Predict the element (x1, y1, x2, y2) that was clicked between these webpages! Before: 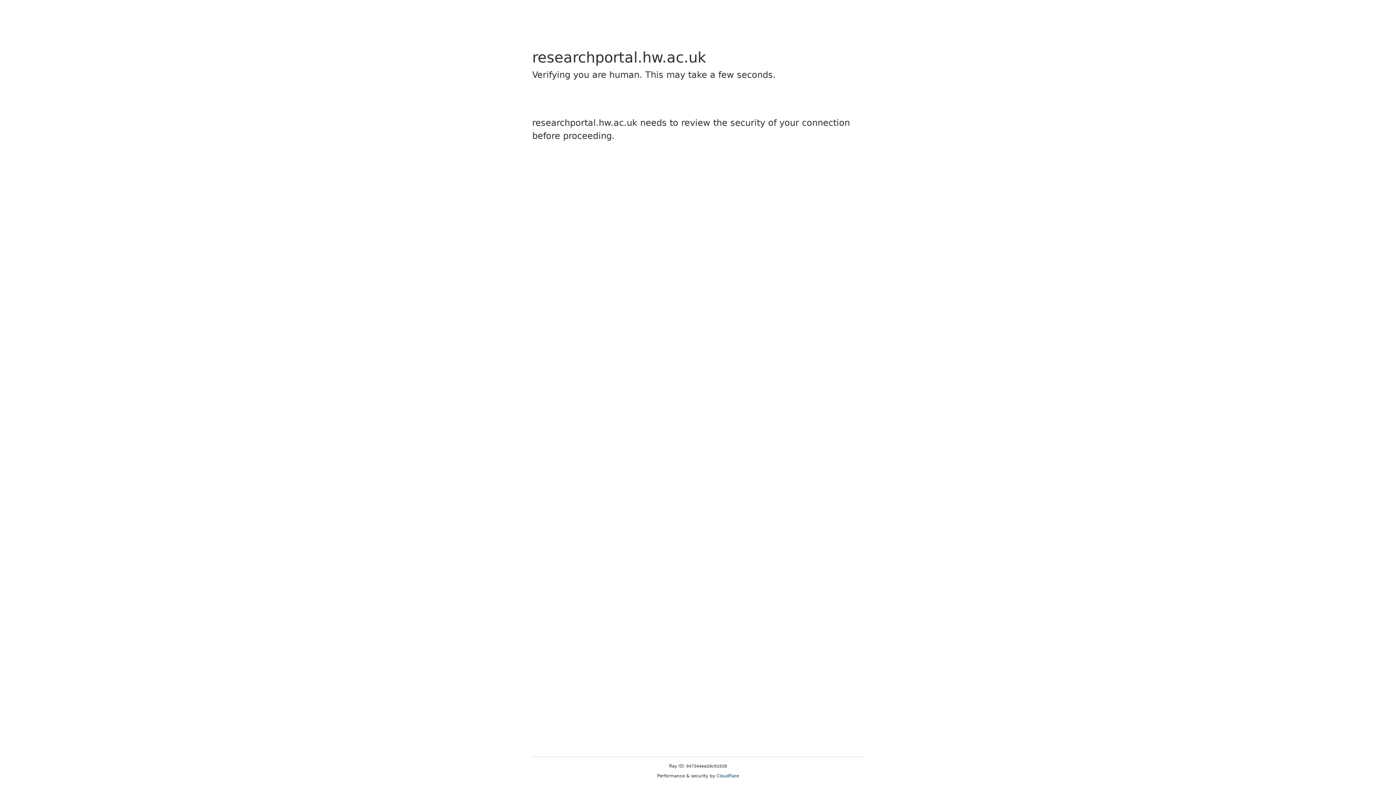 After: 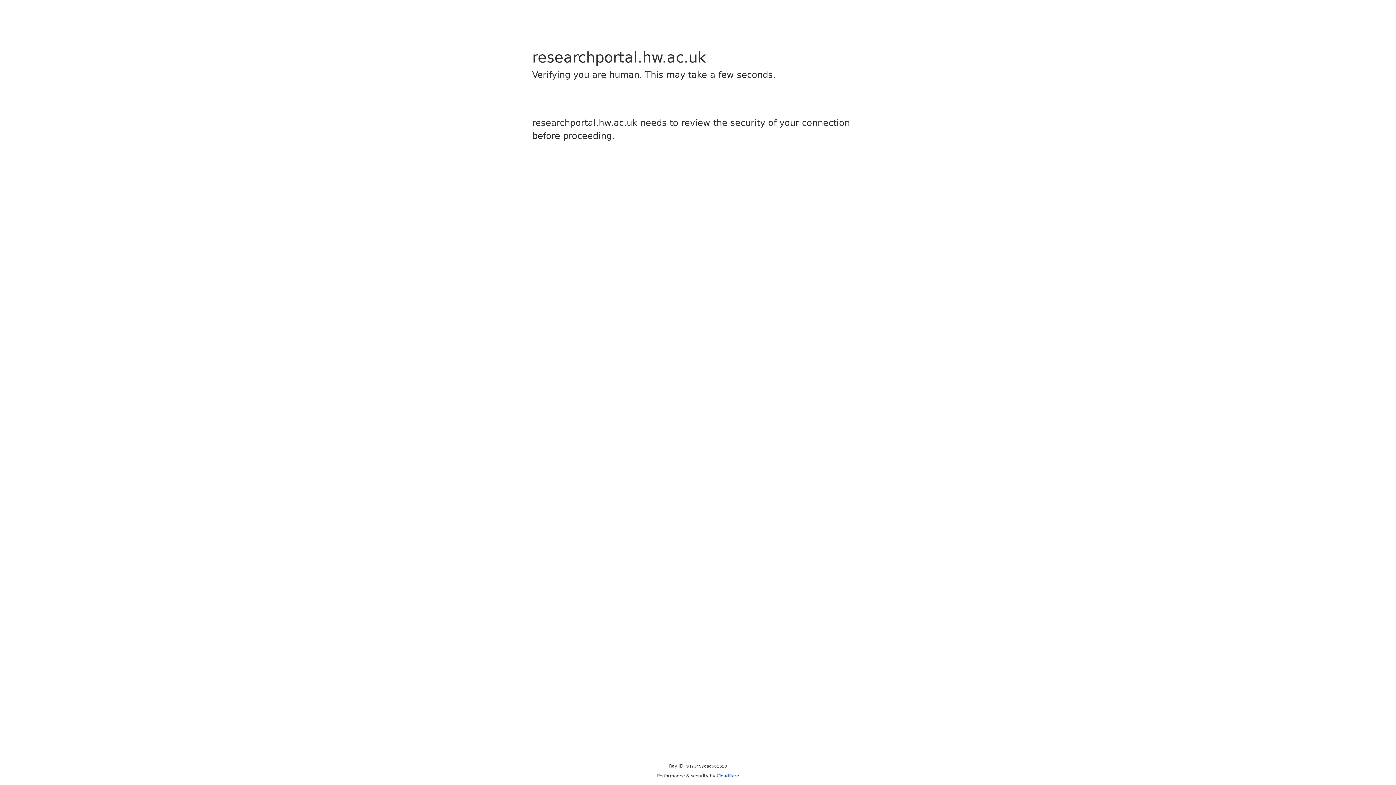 Action: bbox: (716, 773, 739, 778) label: Cloudflare